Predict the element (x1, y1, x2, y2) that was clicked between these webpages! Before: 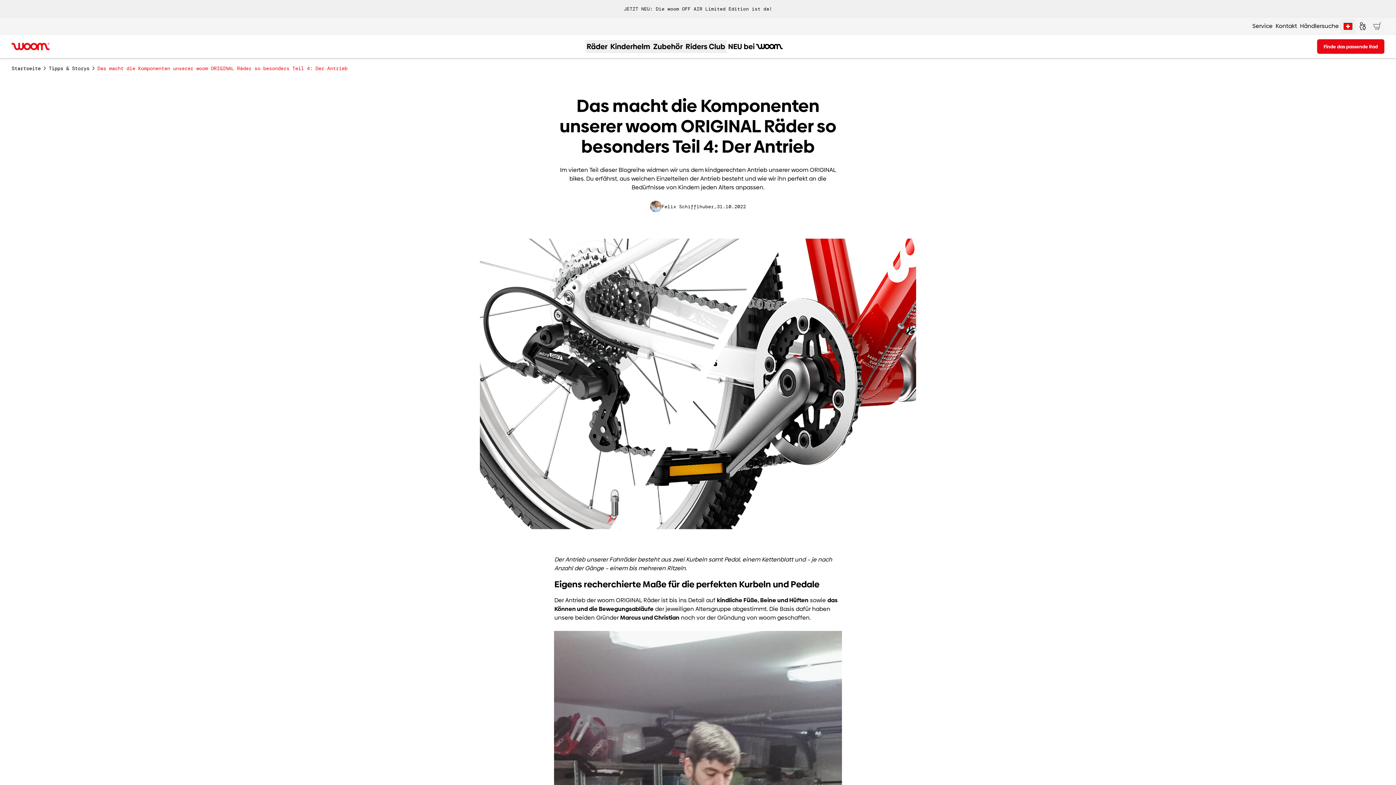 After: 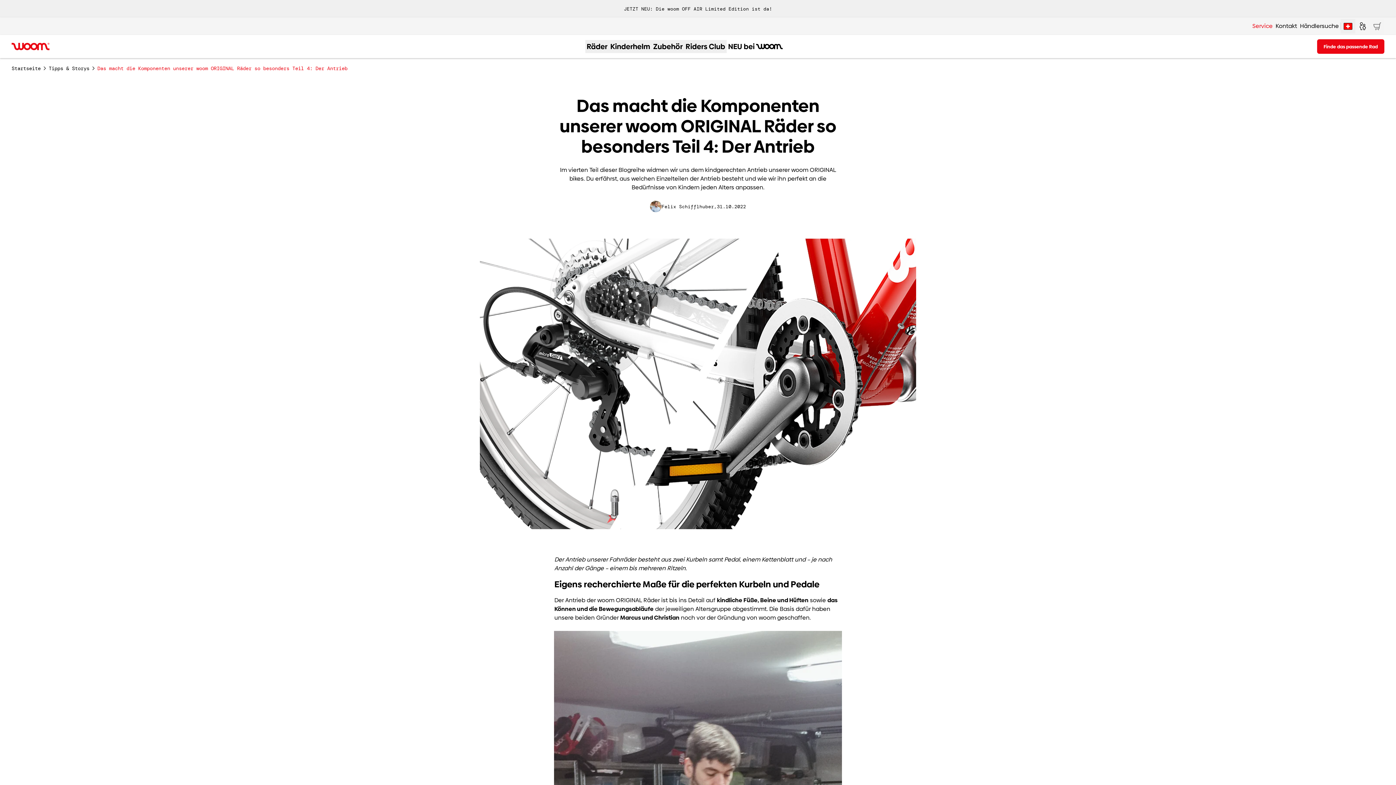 Action: bbox: (1265, 20, 1289, 32) label: Service